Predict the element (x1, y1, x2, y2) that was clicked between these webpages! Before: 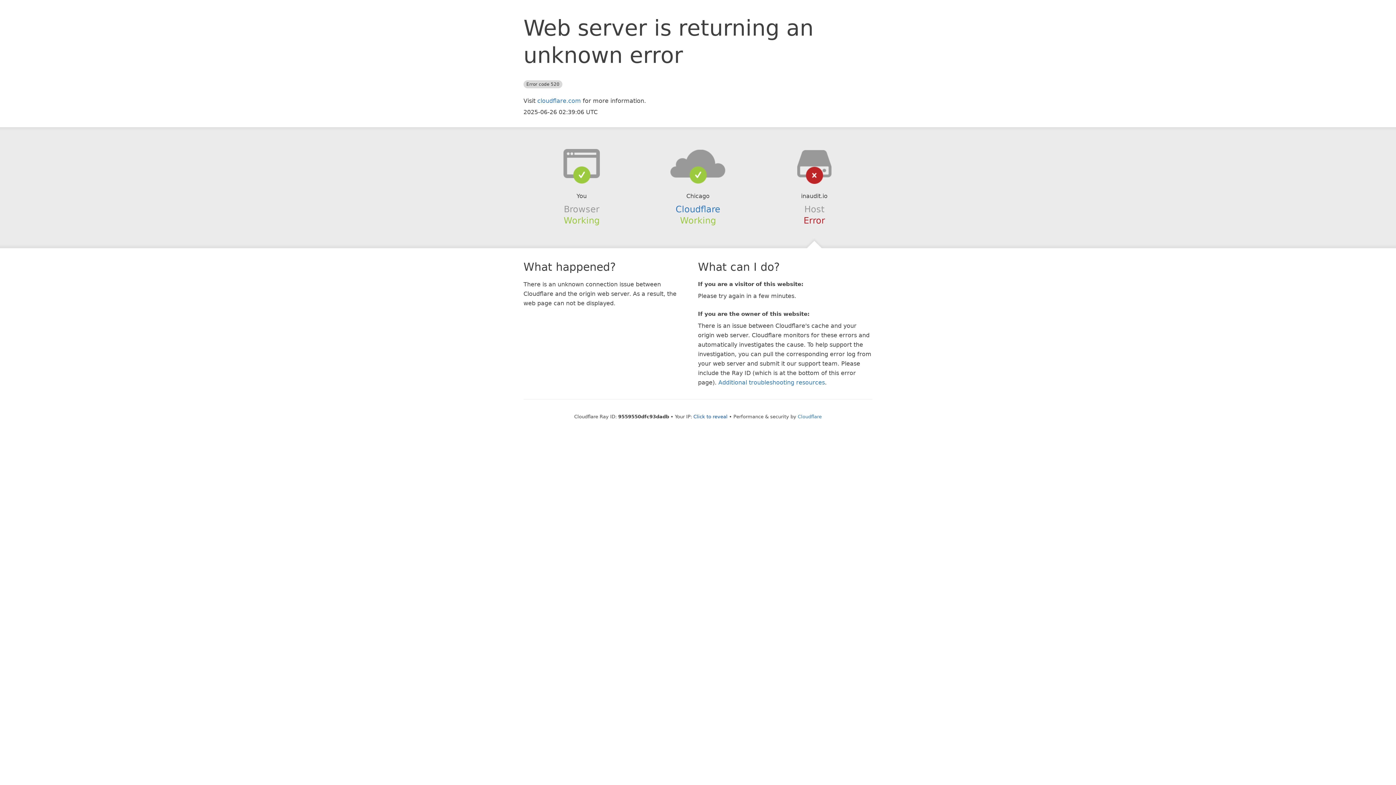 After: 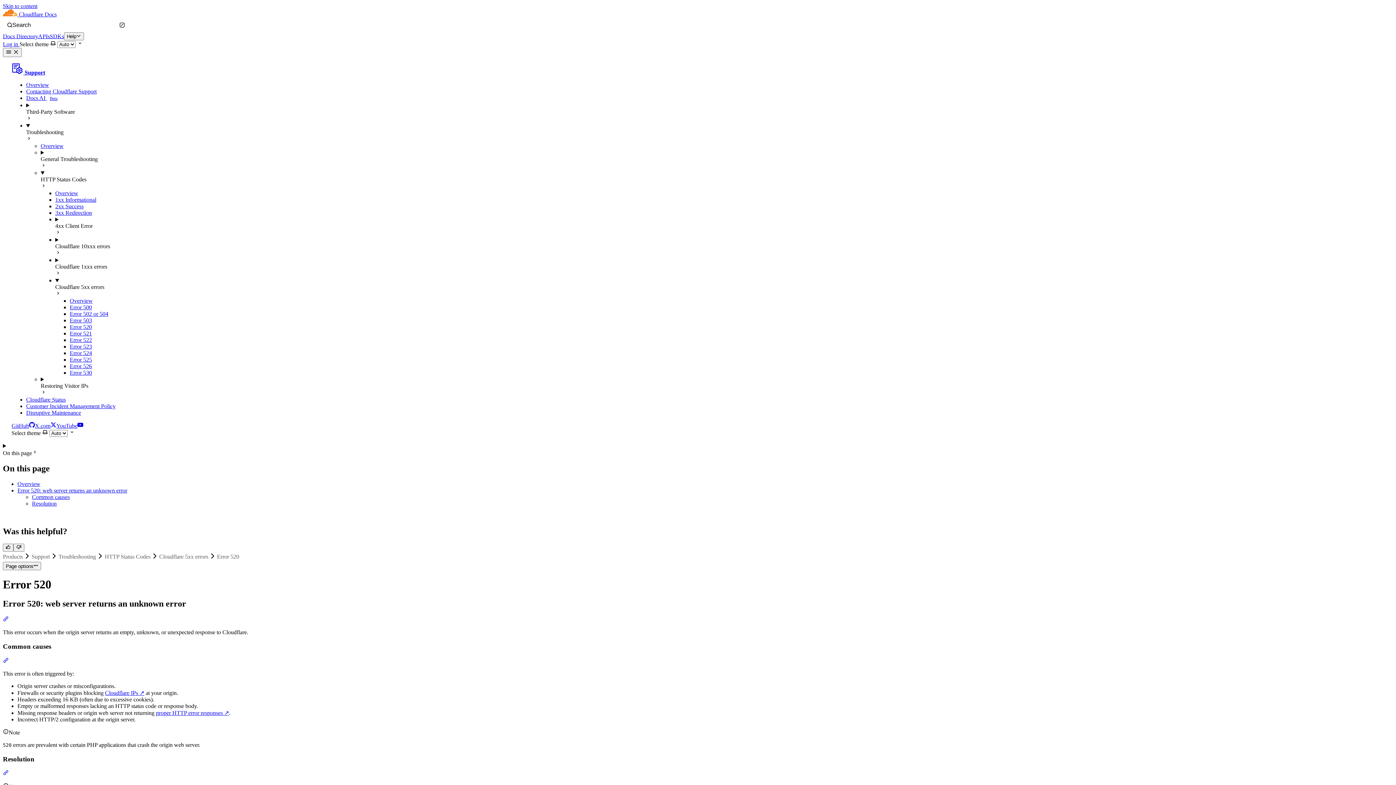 Action: label: Additional troubleshooting resources bbox: (718, 379, 825, 386)